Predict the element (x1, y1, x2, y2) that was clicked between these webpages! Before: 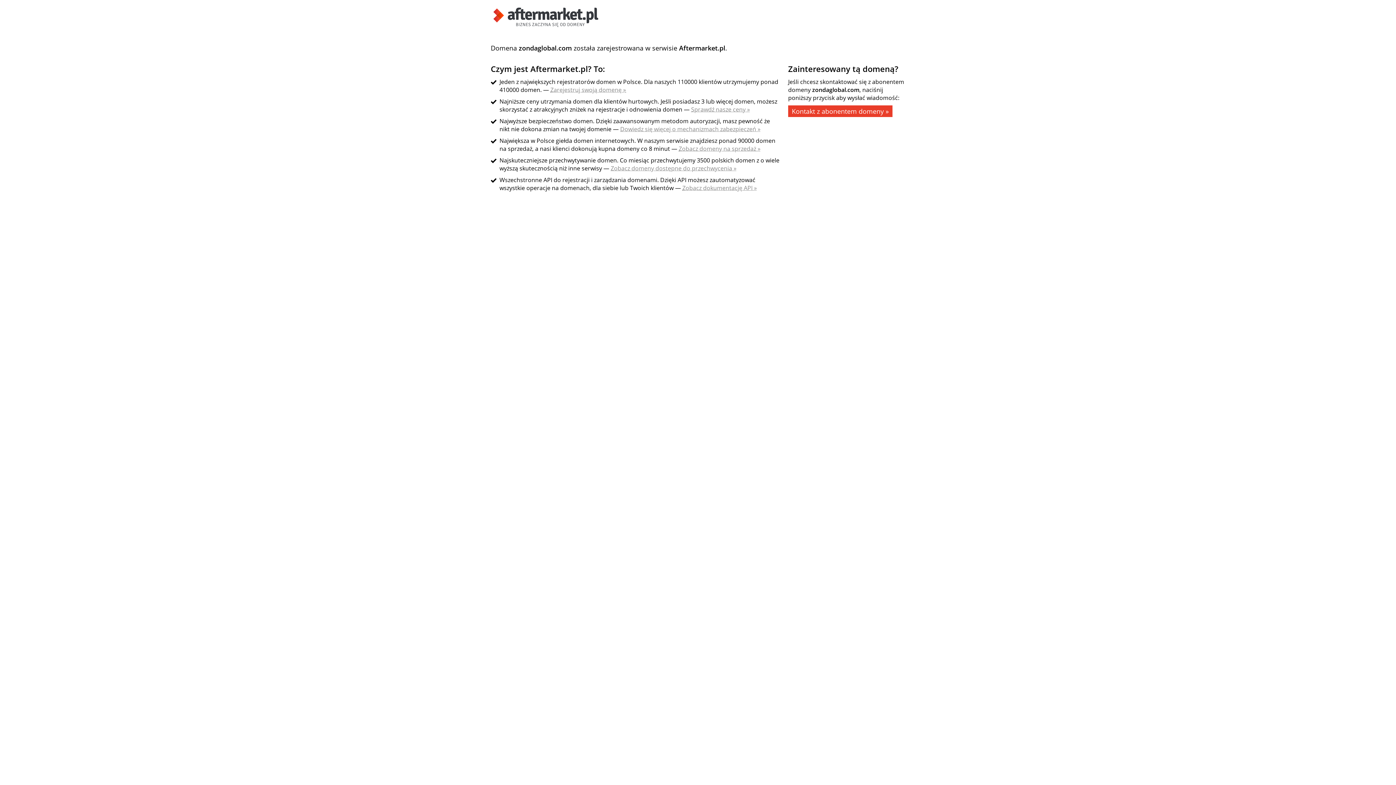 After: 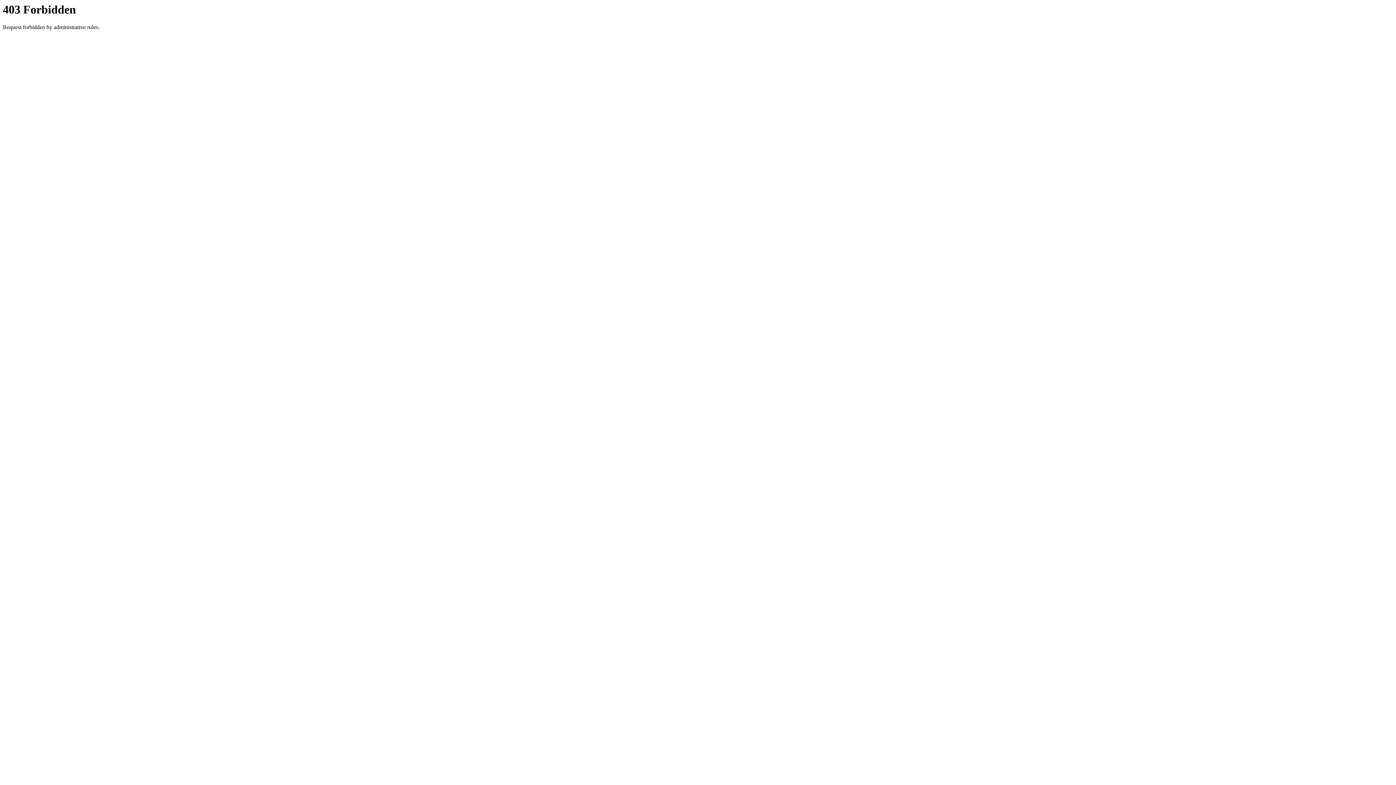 Action: bbox: (610, 164, 736, 172) label: Zobacz domeny dostępne do przechwycenia »